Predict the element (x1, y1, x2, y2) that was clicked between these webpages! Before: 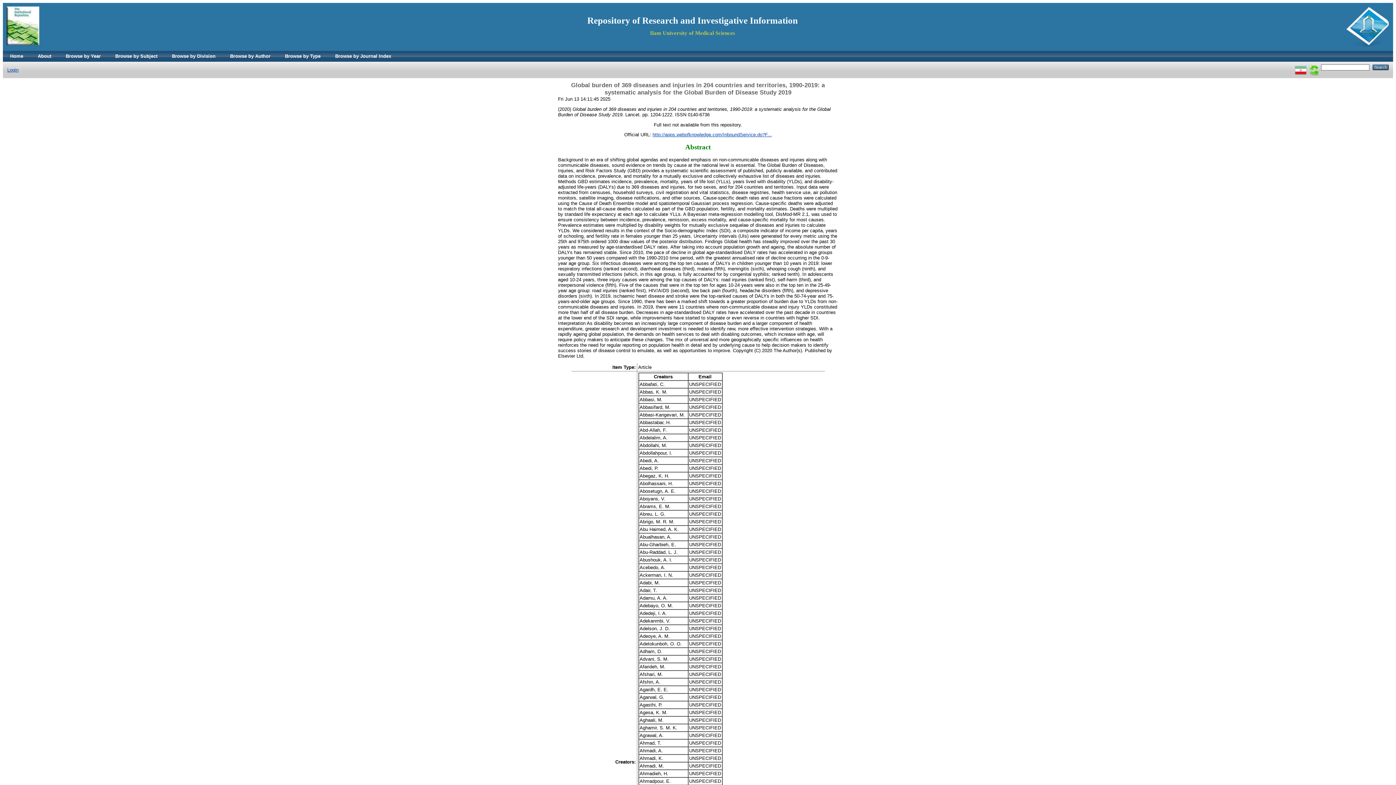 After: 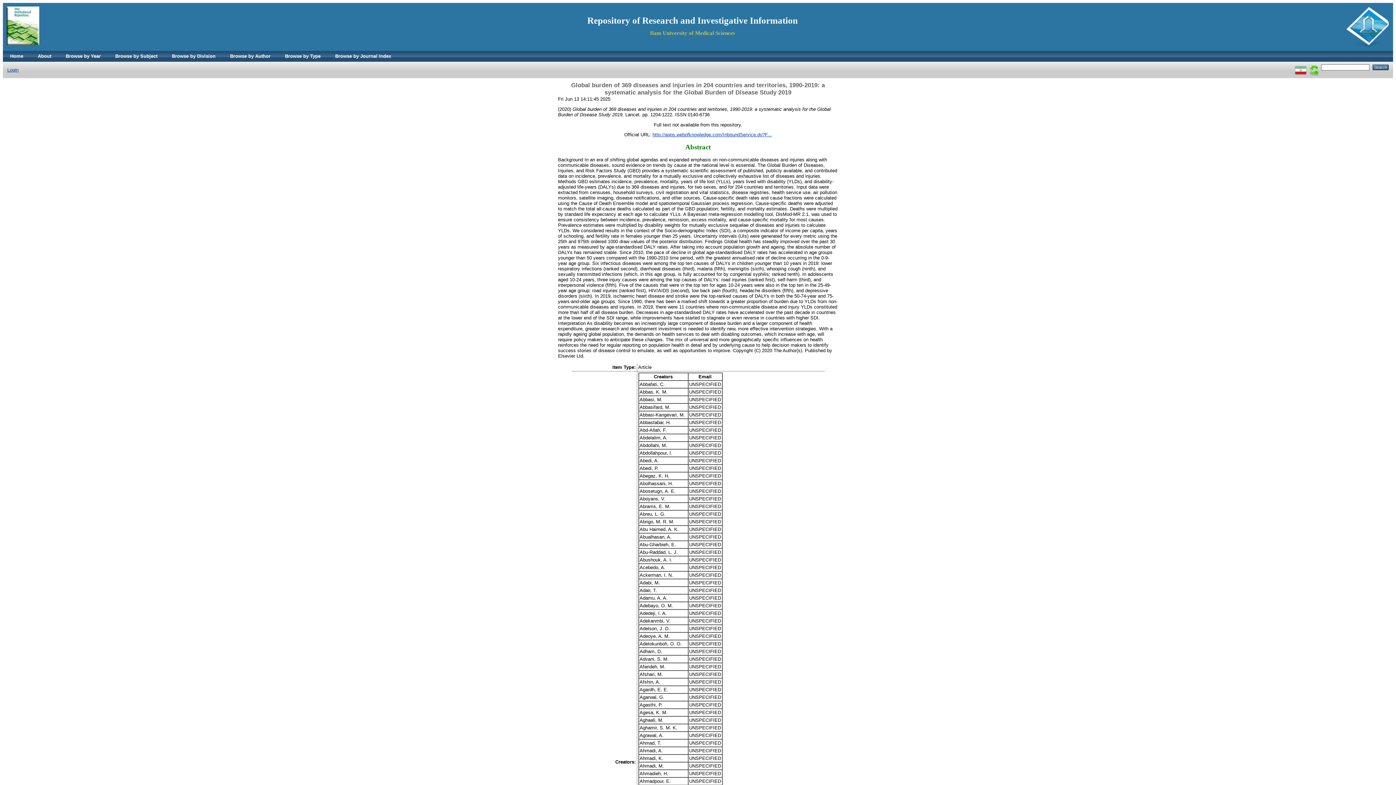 Action: label: Repository of Research and Investigative Information bbox: (2, 15, 1393, 25)